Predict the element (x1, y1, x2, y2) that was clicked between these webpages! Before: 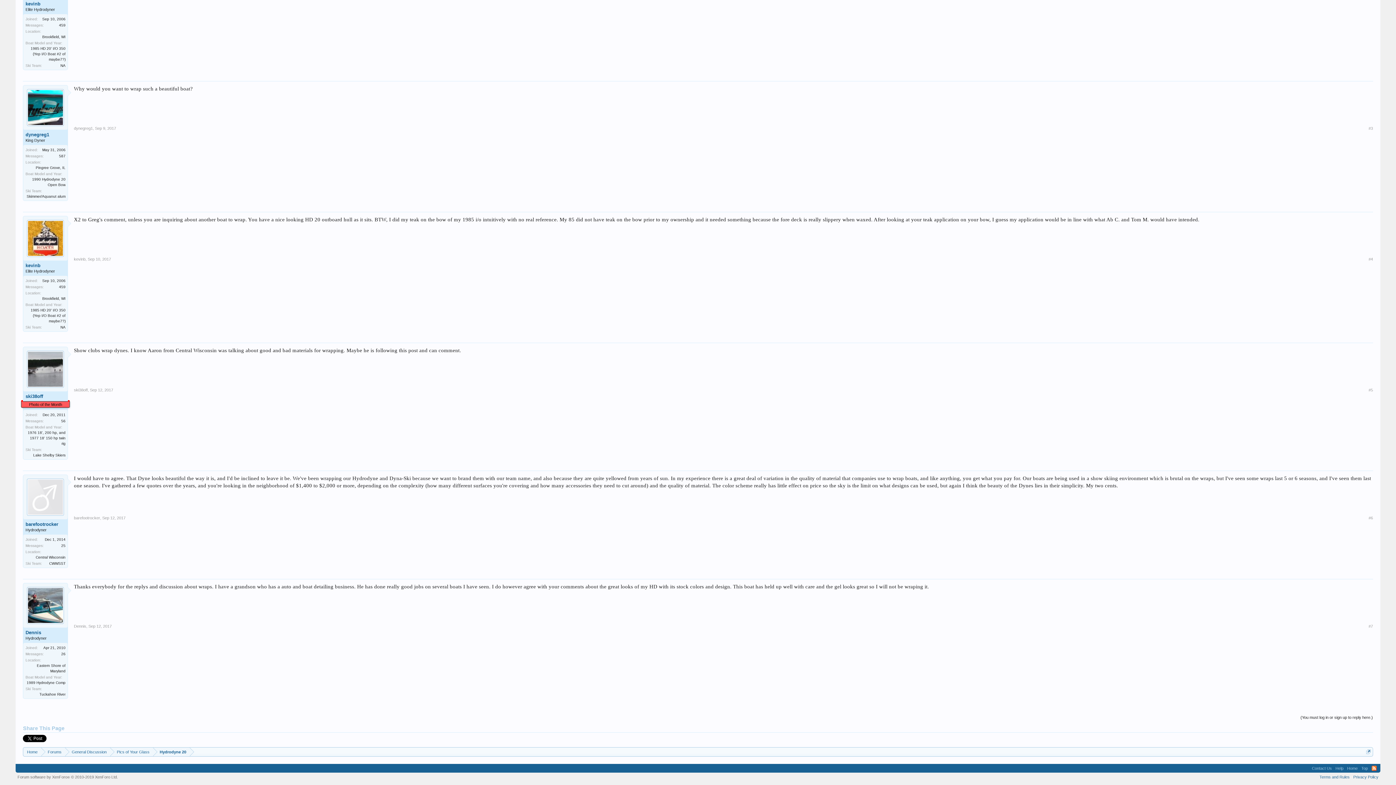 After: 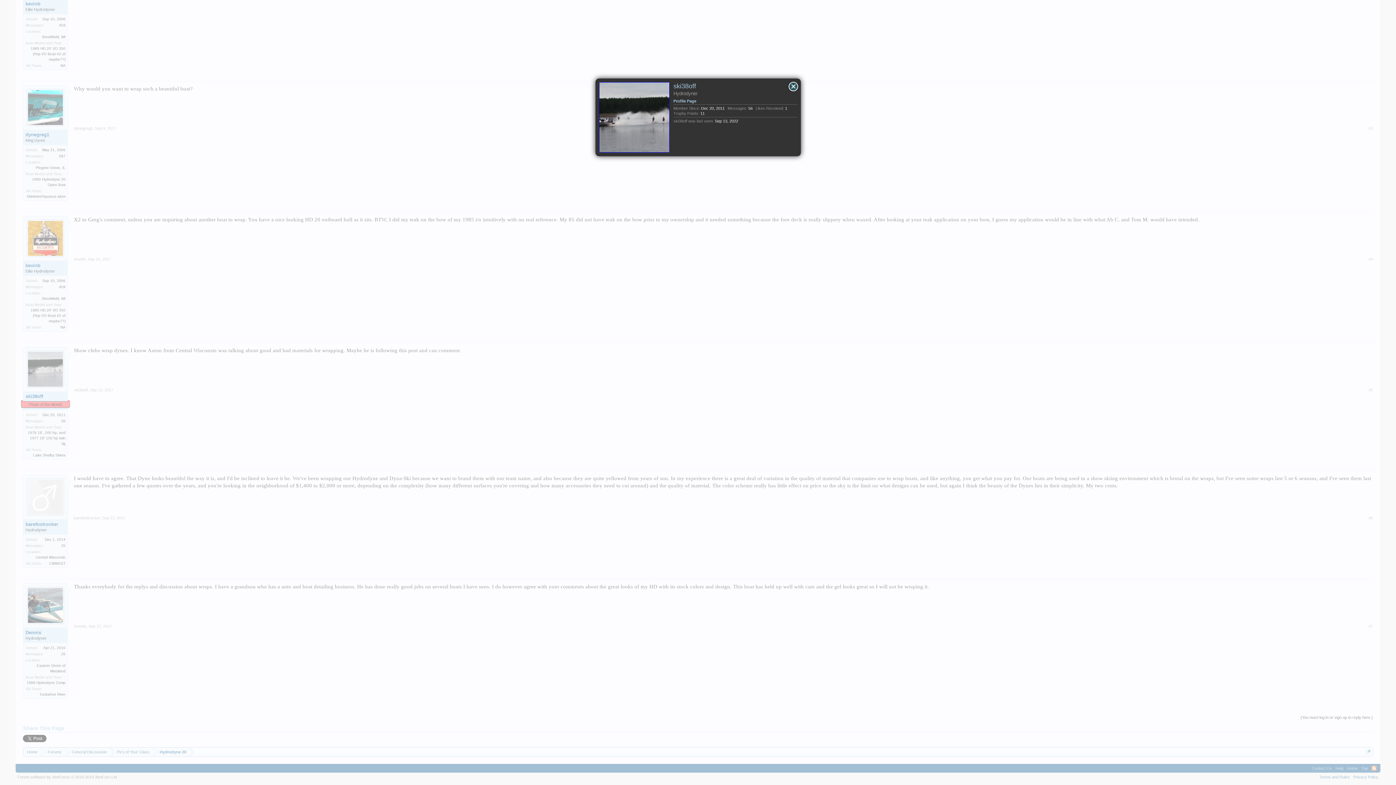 Action: bbox: (27, 350, 64, 388)